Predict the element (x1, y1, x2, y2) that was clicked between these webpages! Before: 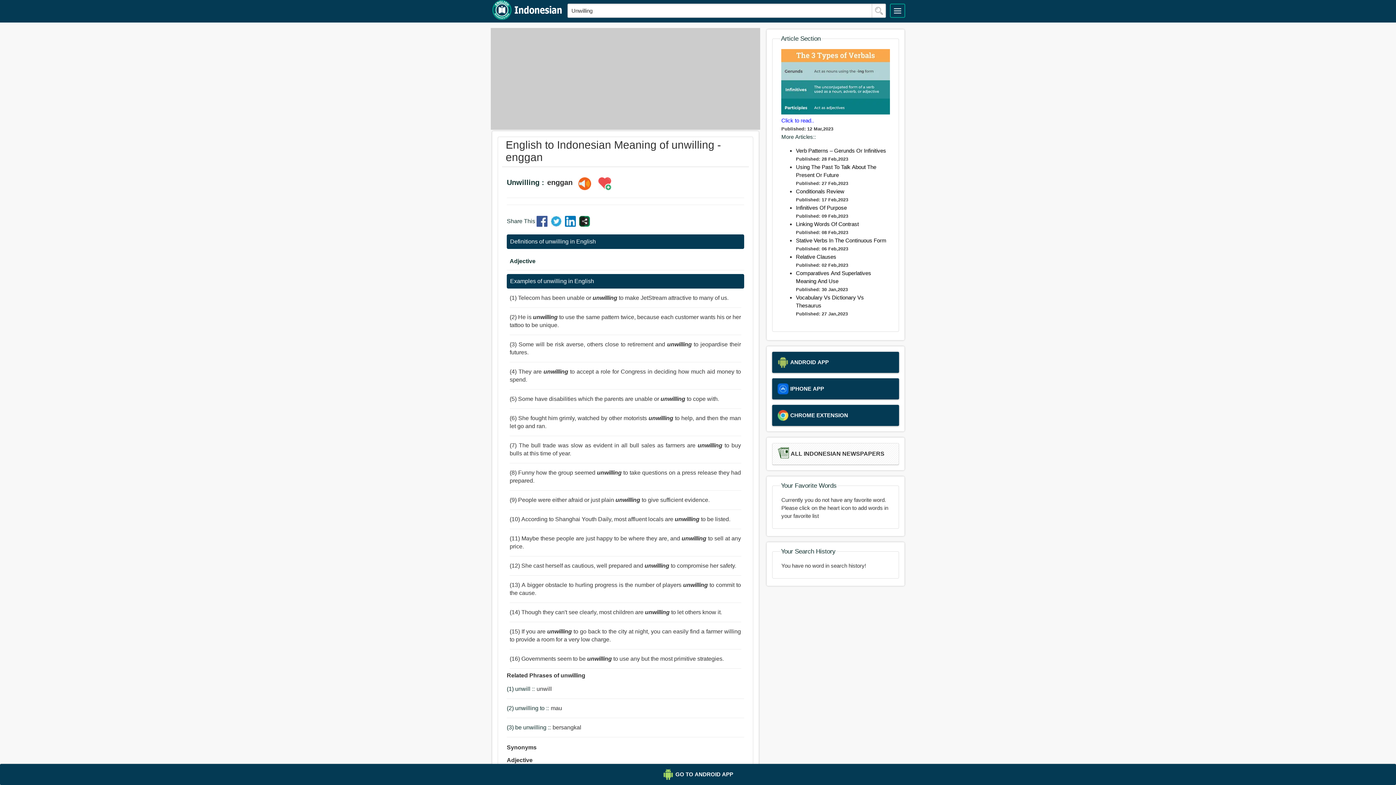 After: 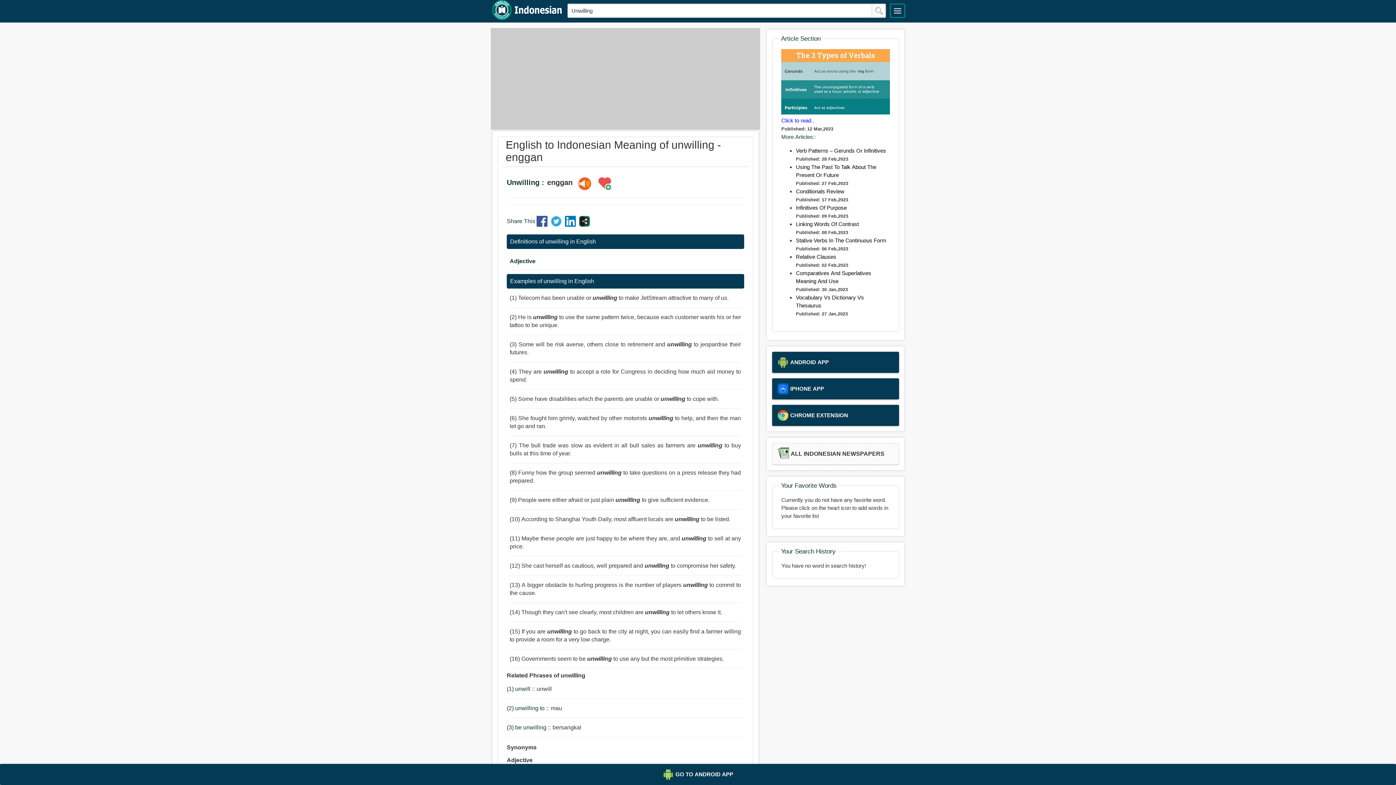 Action: bbox: (550, 221, 563, 227)